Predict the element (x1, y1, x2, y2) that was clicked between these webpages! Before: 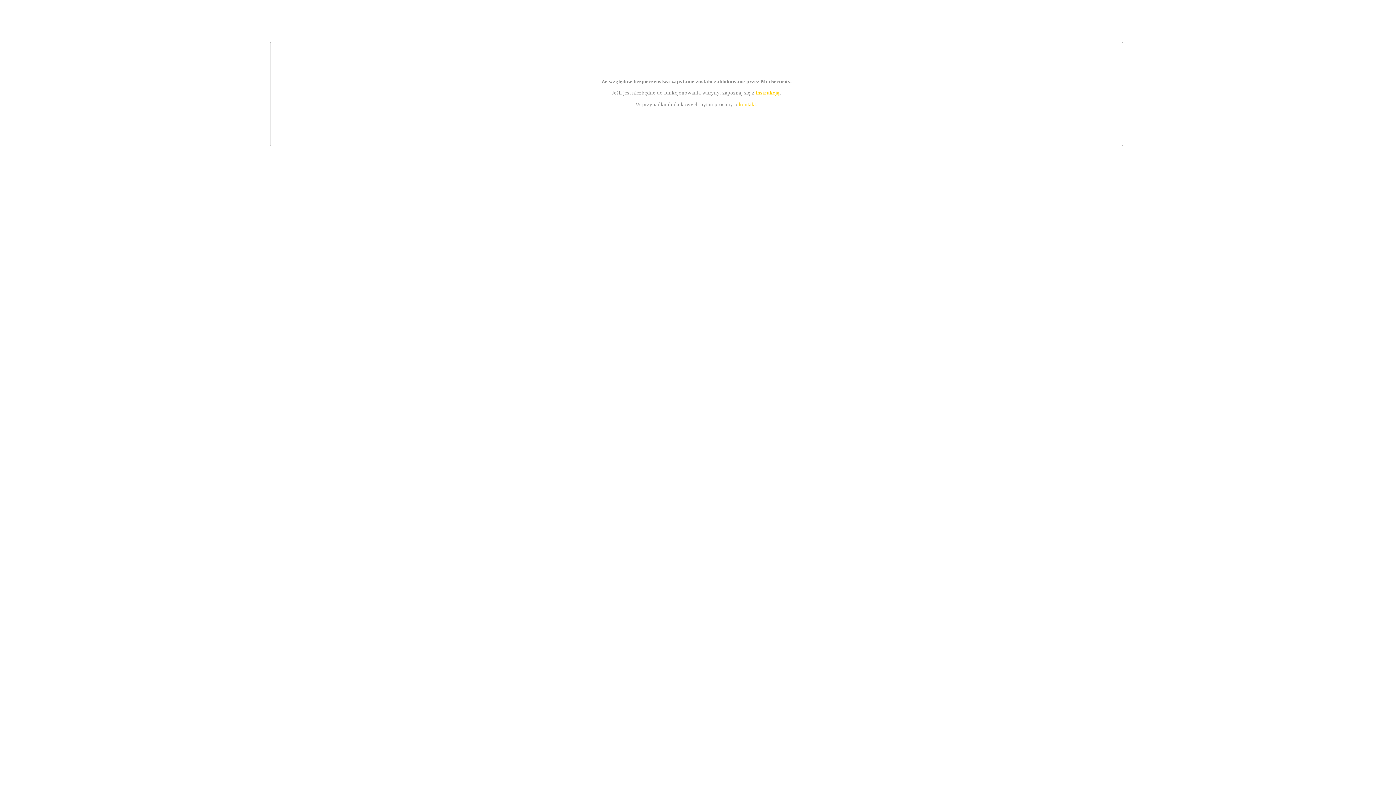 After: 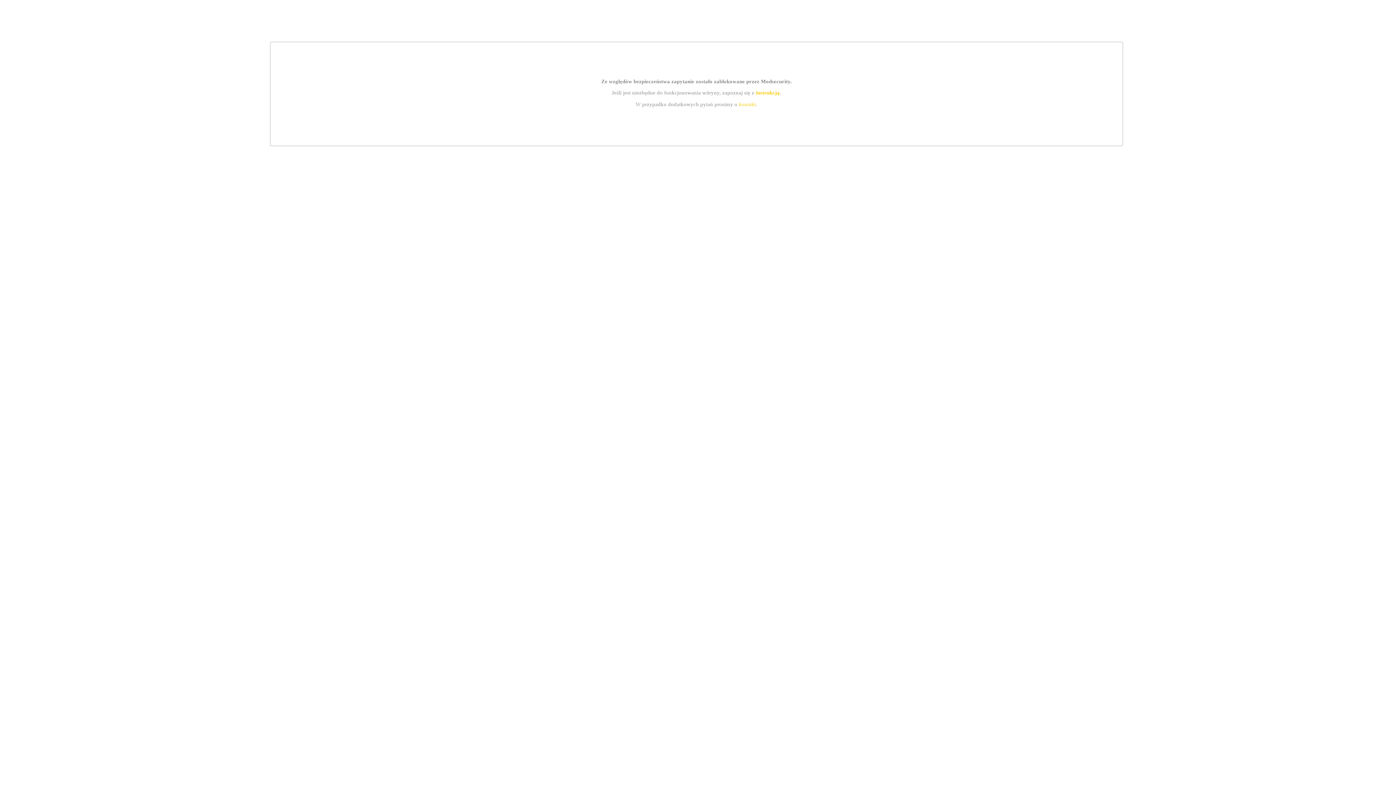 Action: label: kontakt bbox: (739, 101, 756, 107)